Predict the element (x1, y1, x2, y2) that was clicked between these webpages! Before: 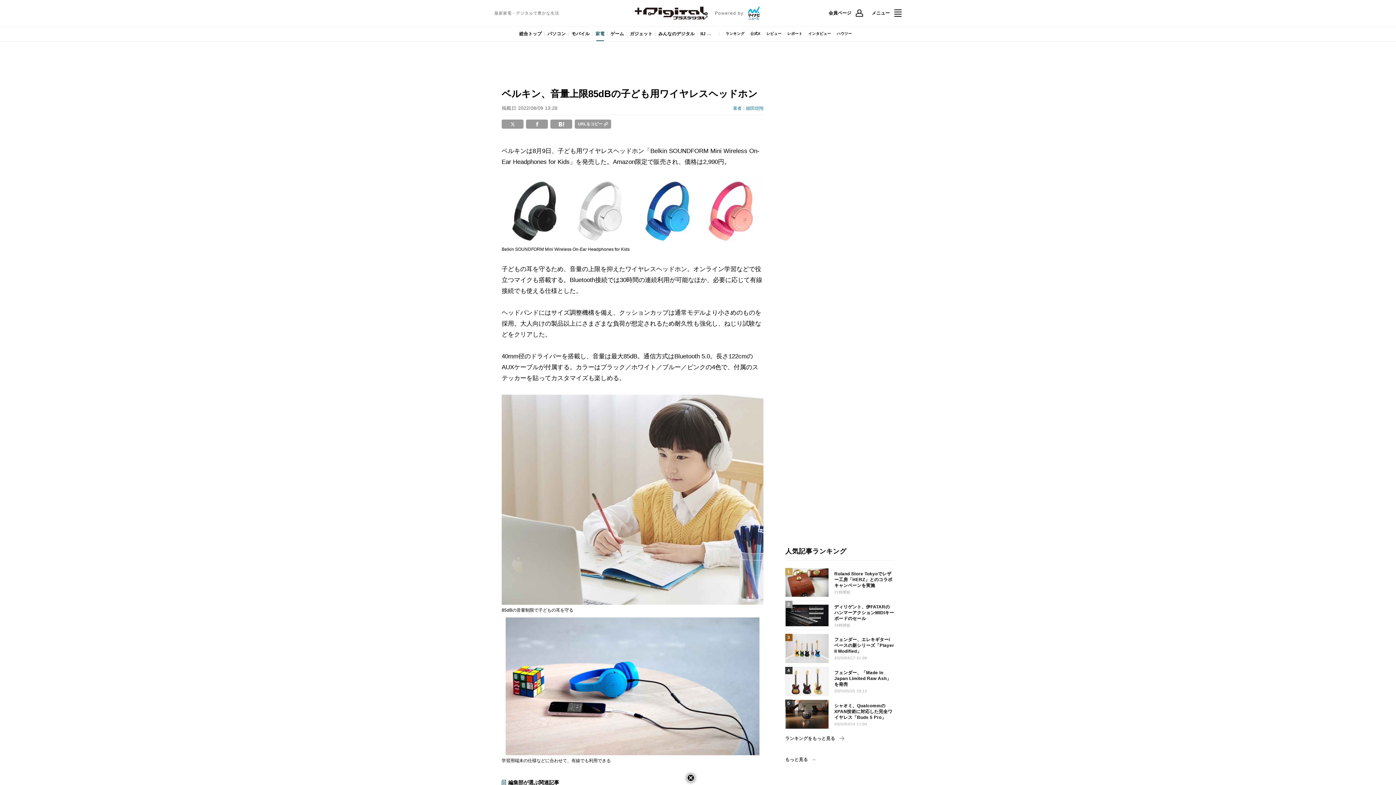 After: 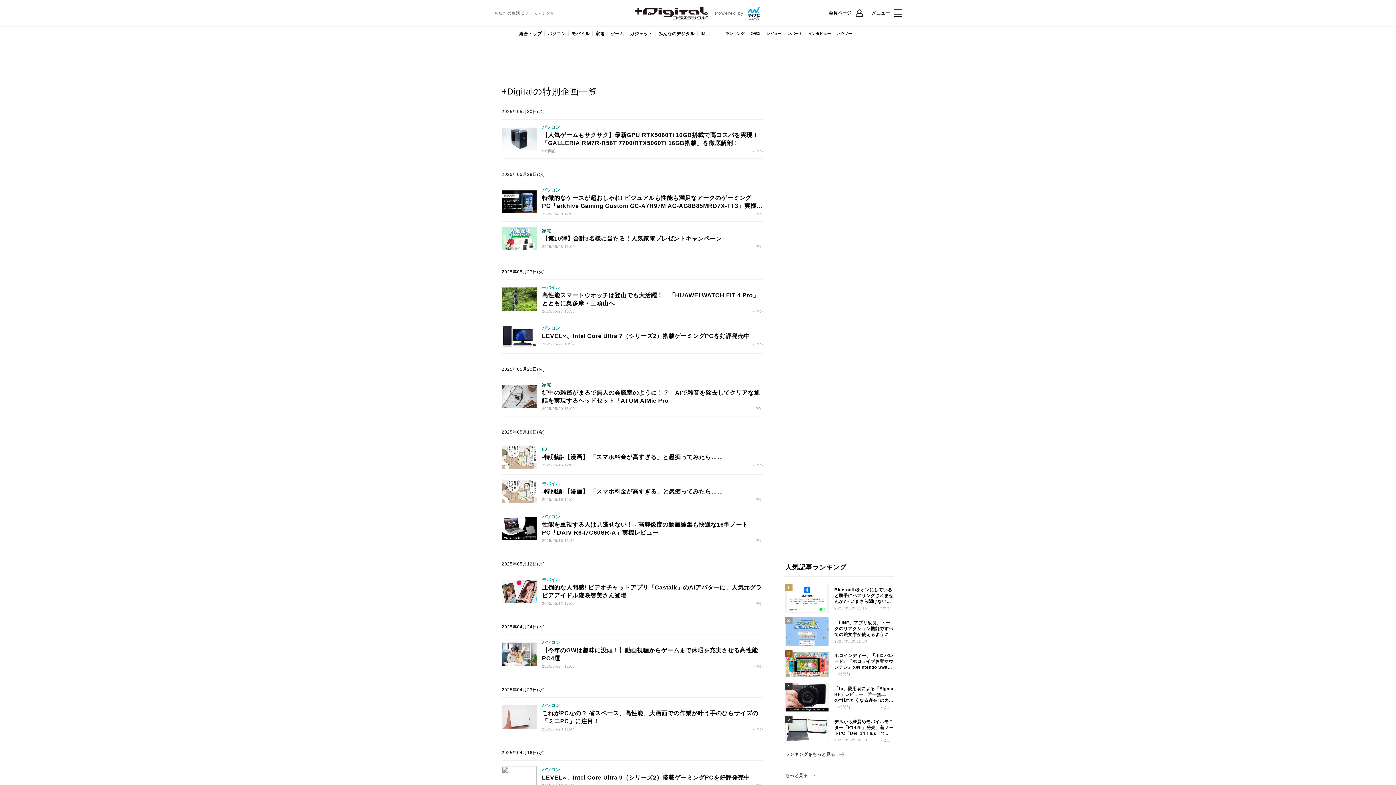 Action: label: もっと見る bbox: (785, 757, 816, 762)